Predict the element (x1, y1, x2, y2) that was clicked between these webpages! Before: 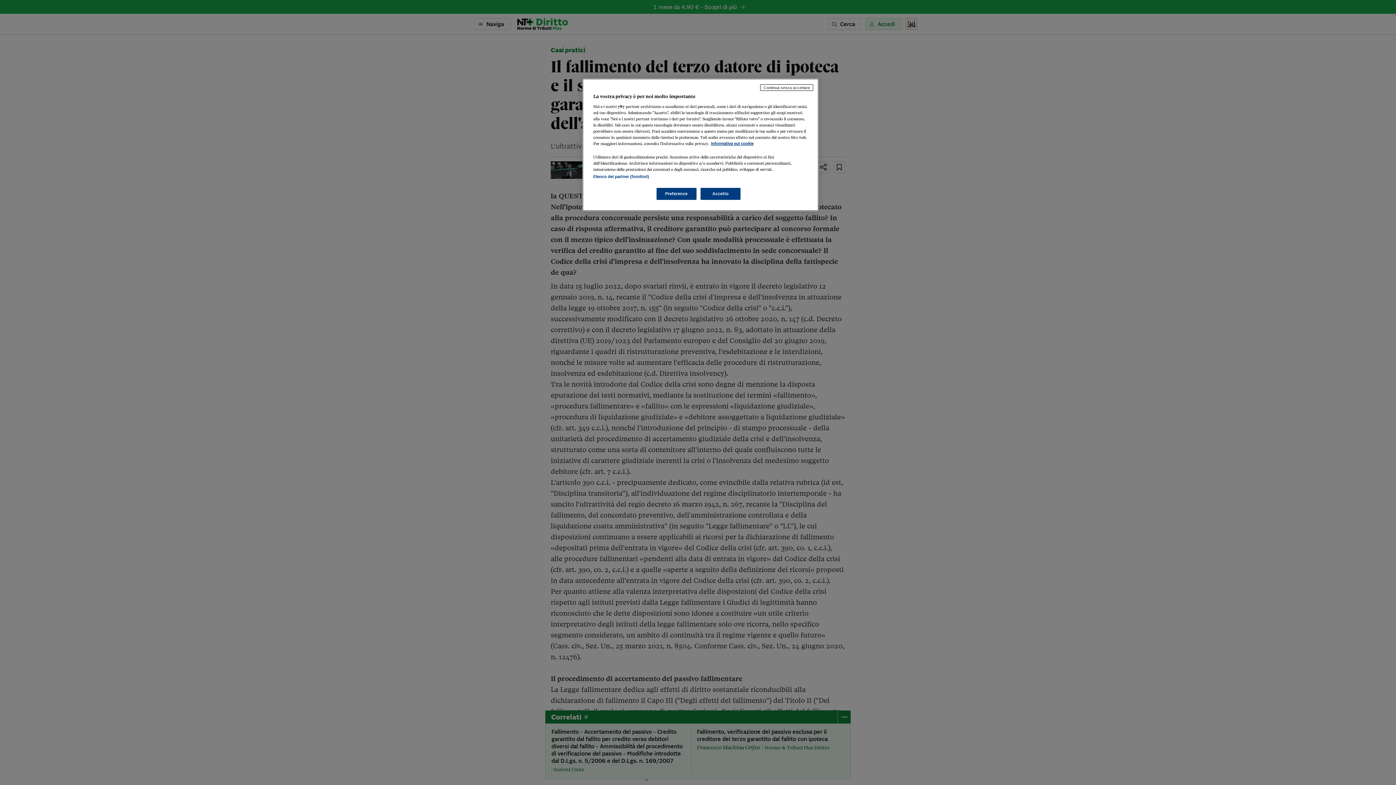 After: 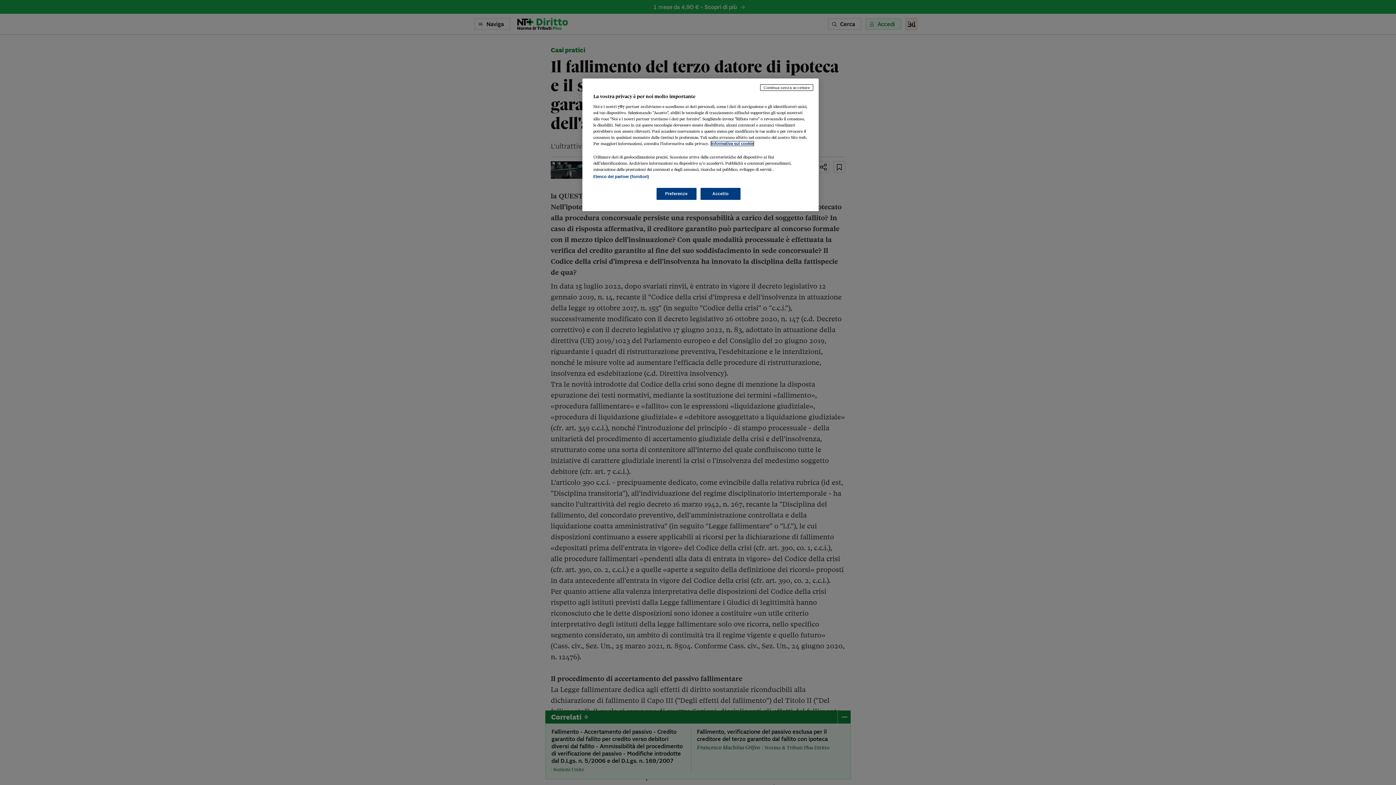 Action: label: Maggiori informazioni sulla tua privacy, apre in una nuova scheda bbox: (711, 141, 753, 145)